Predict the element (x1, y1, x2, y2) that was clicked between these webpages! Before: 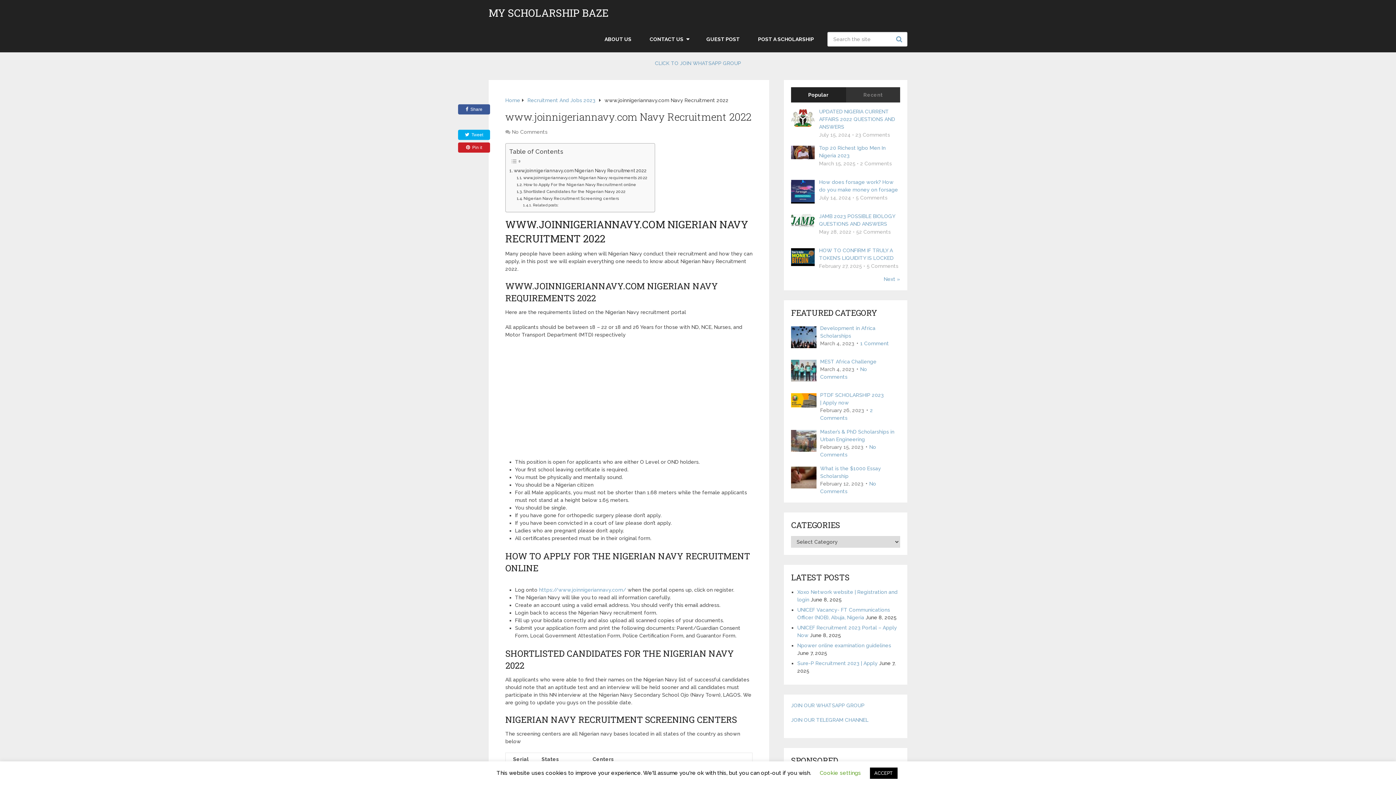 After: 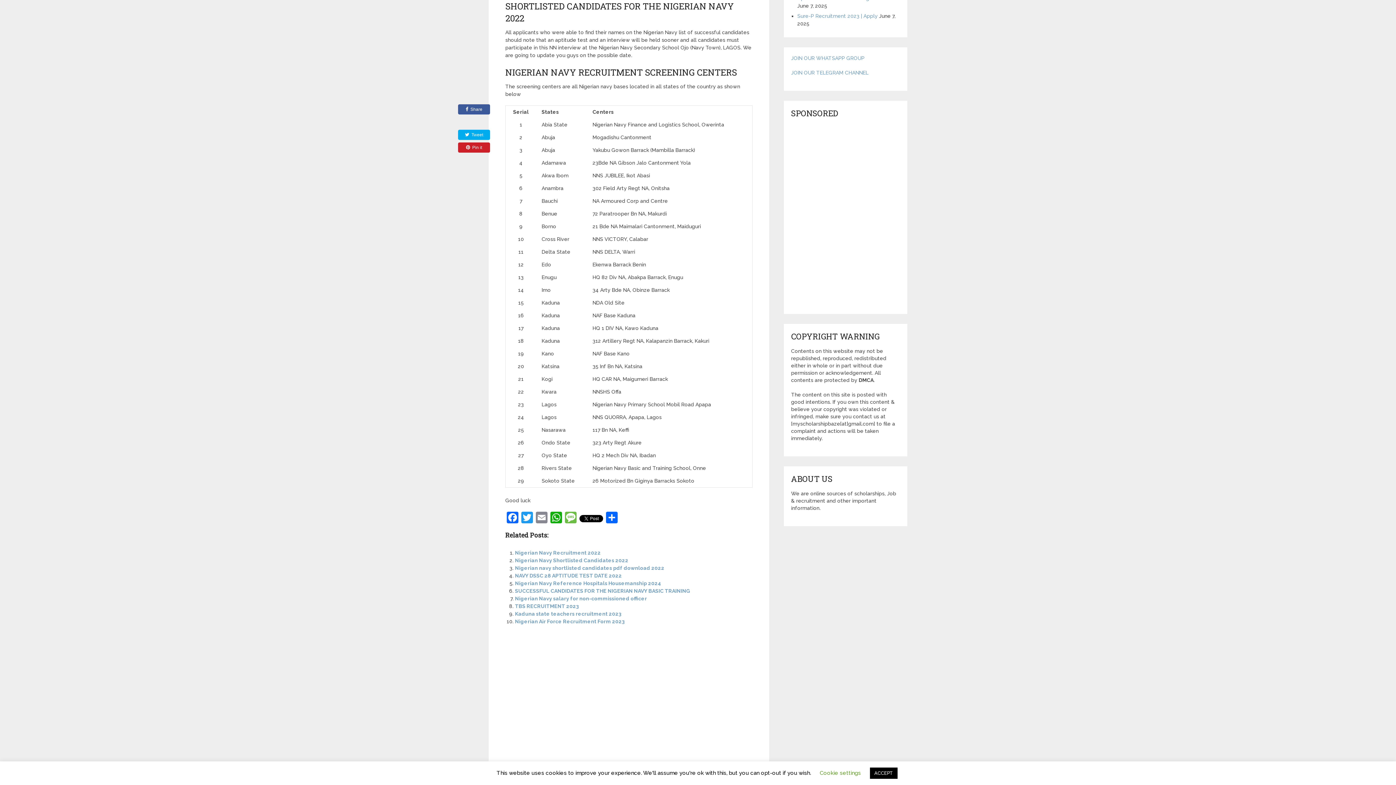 Action: bbox: (516, 188, 625, 194) label: Shortlisted Candidates for the Nigerian Navy 2022